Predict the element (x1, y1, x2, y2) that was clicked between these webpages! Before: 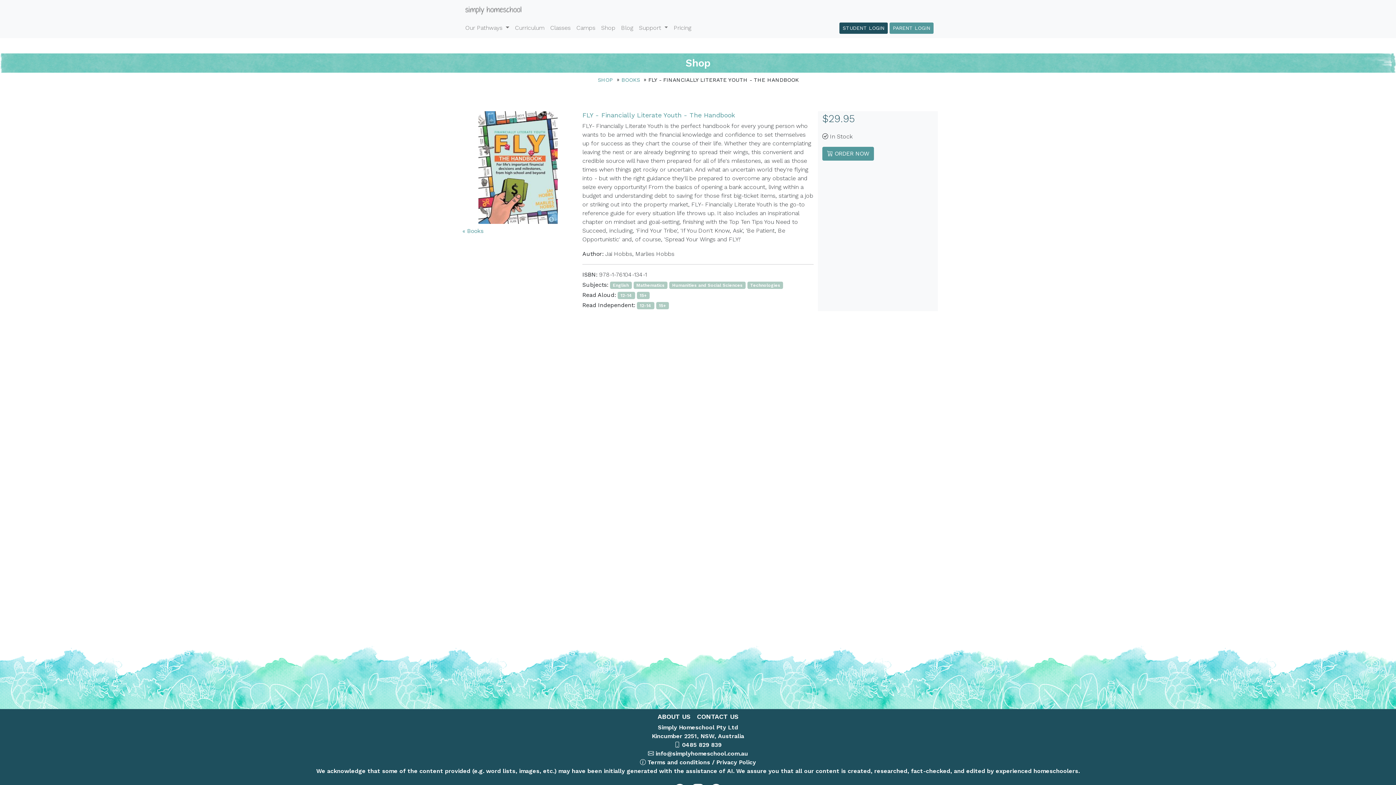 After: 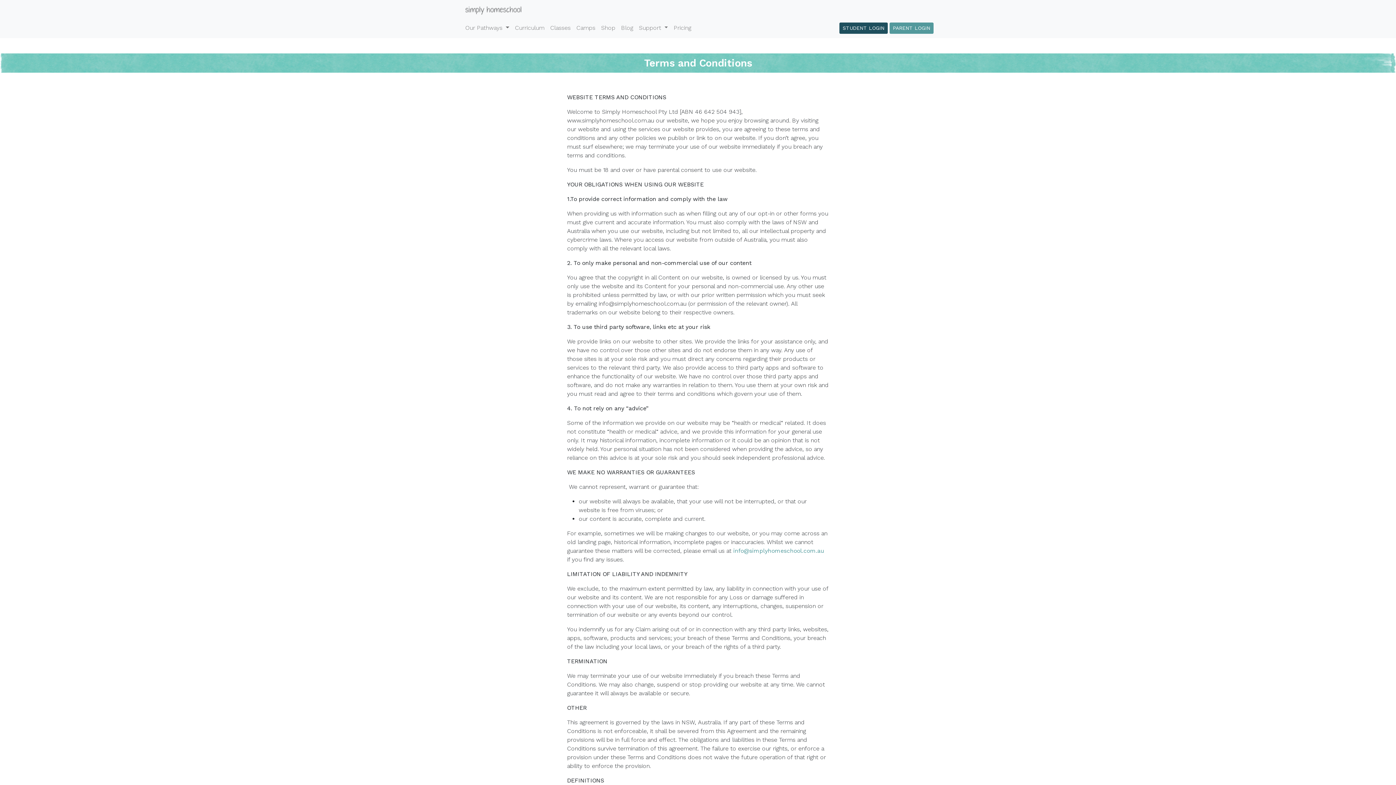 Action: label: Terms and conditions bbox: (647, 759, 710, 766)